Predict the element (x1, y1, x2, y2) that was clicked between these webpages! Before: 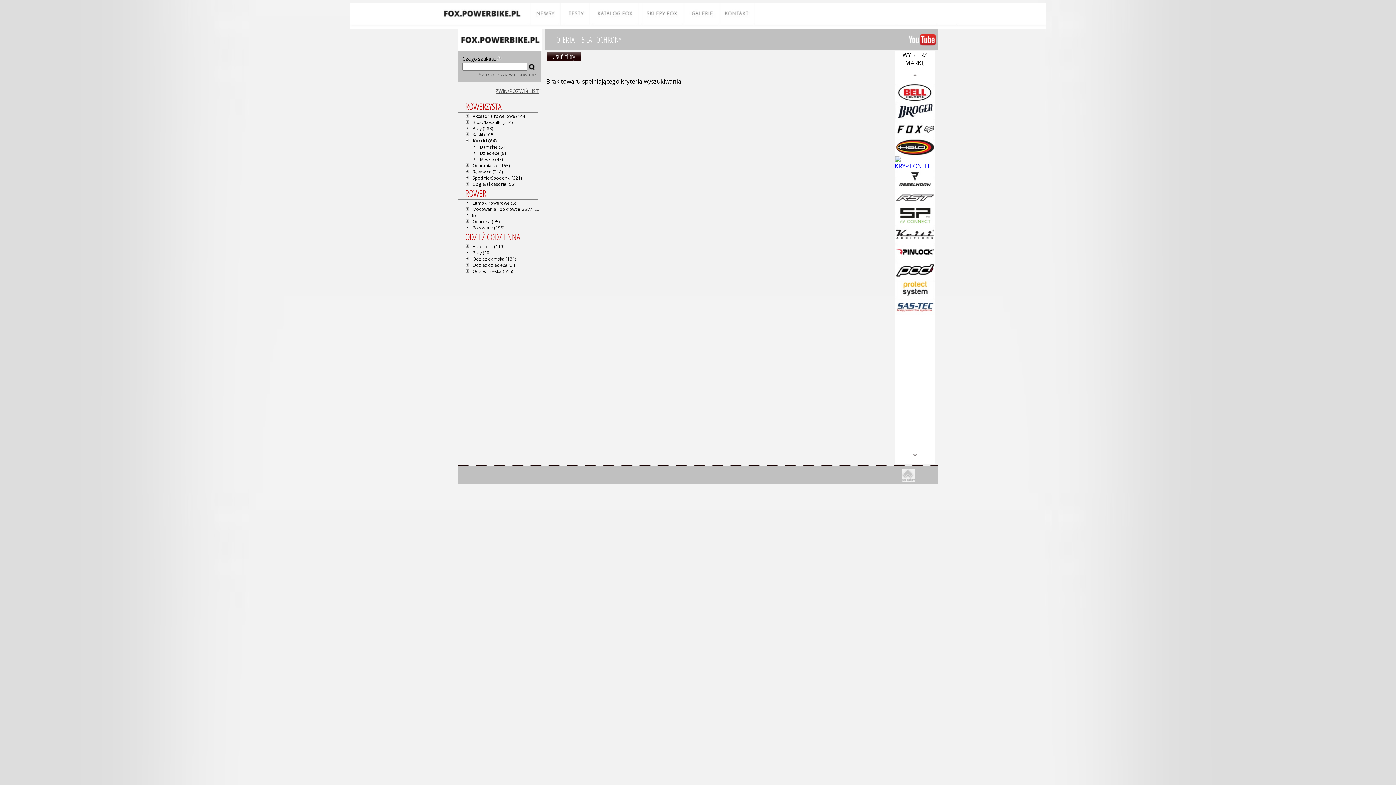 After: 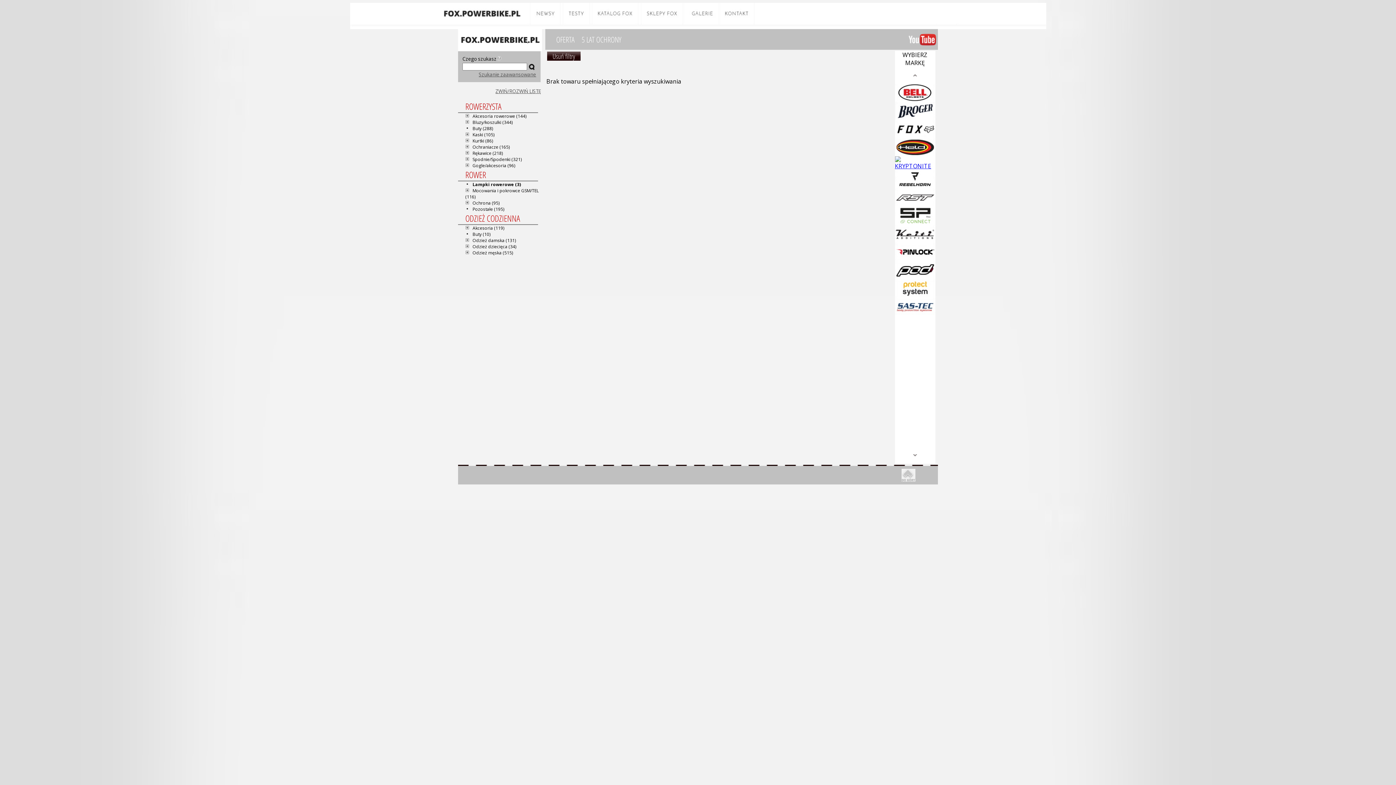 Action: label:    Lampki rowerowe (3) bbox: (465, 200, 516, 206)